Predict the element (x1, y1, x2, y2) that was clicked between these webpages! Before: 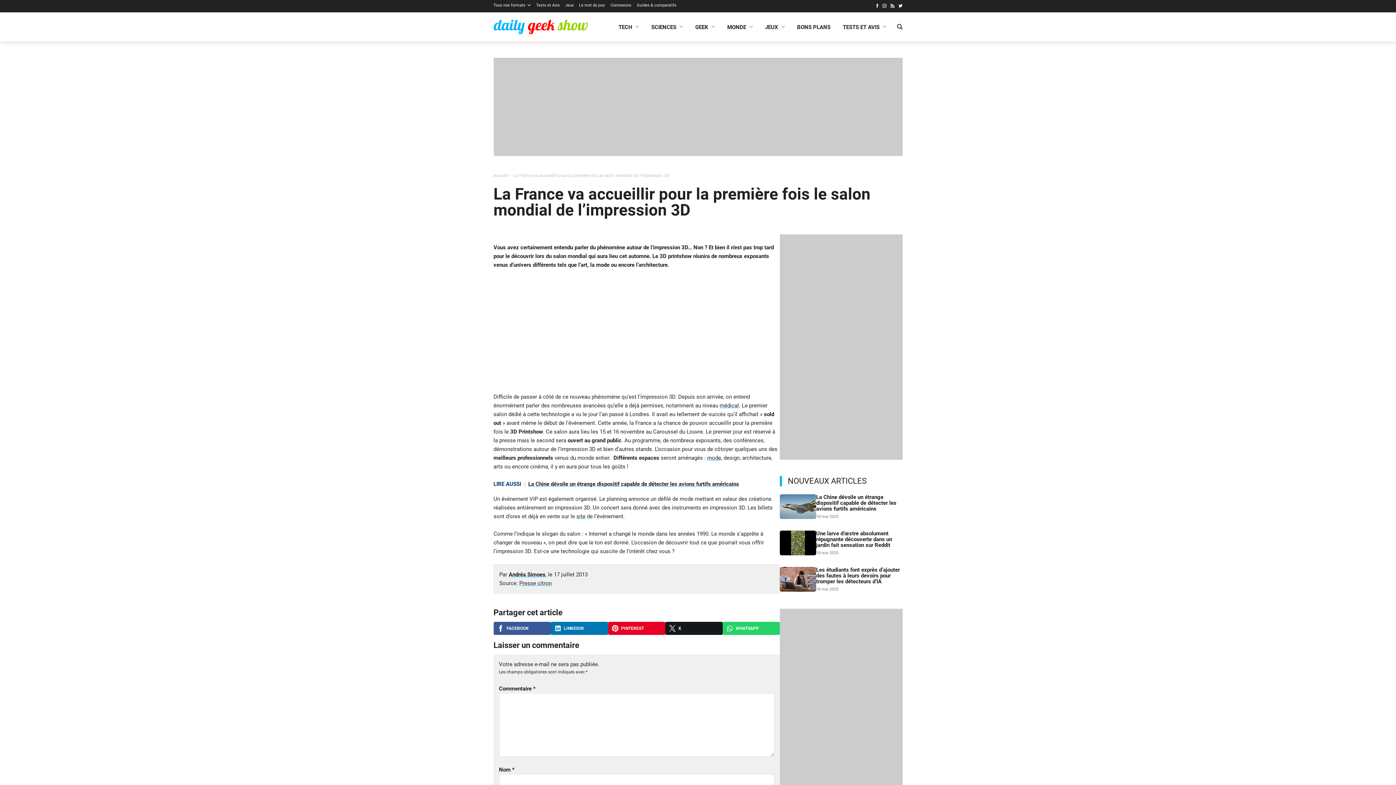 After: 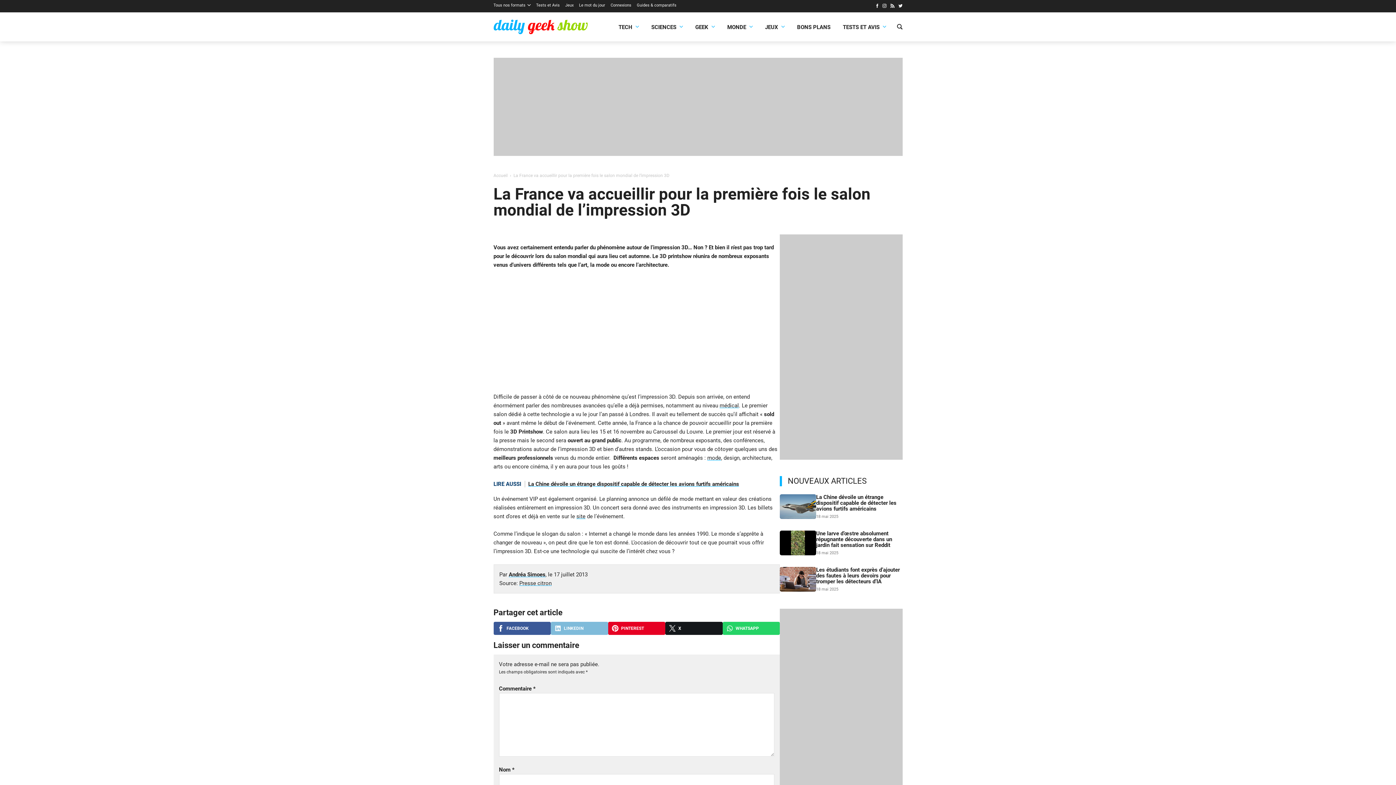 Action: label: LINKEDIN bbox: (550, 622, 608, 635)